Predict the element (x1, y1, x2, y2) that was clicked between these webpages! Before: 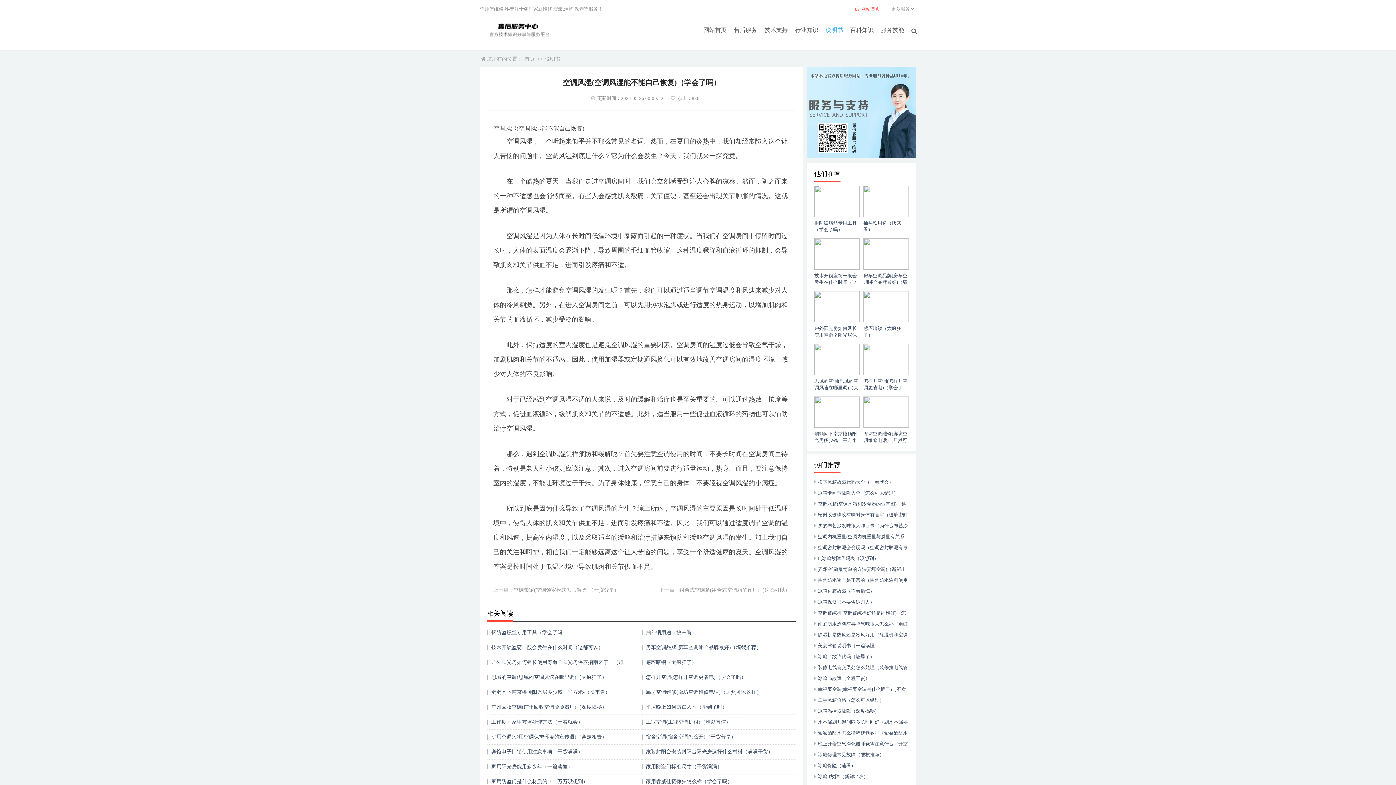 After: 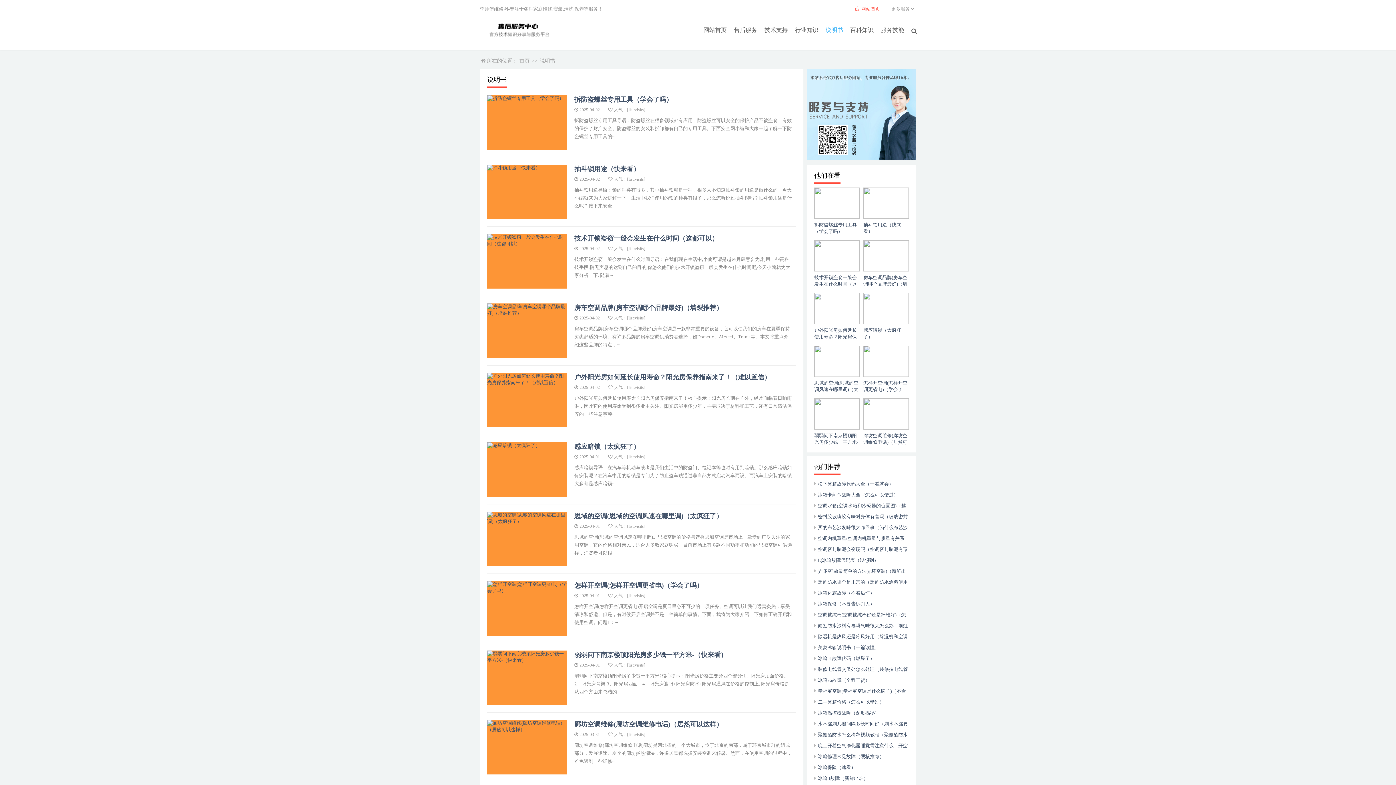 Action: label: 说明书 bbox: (542, 56, 562, 61)